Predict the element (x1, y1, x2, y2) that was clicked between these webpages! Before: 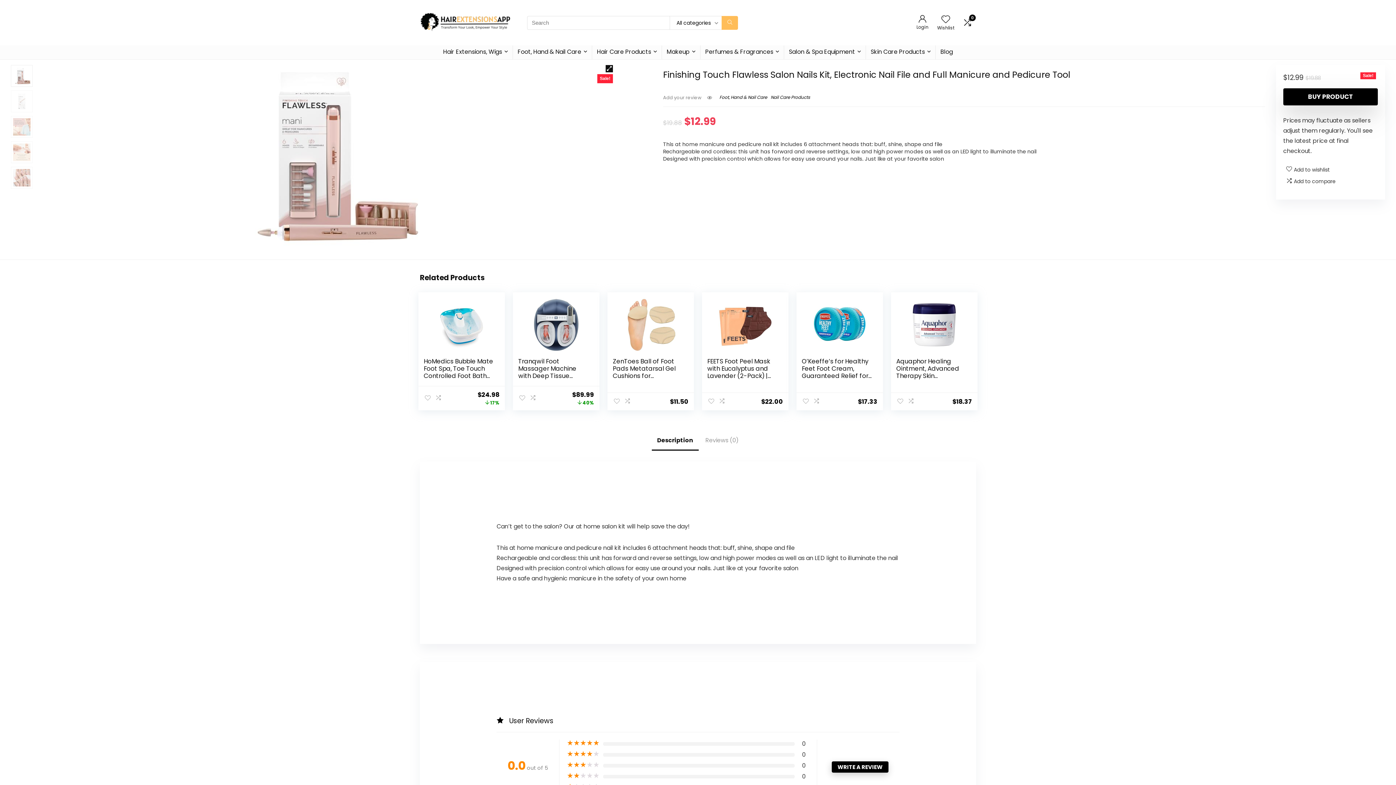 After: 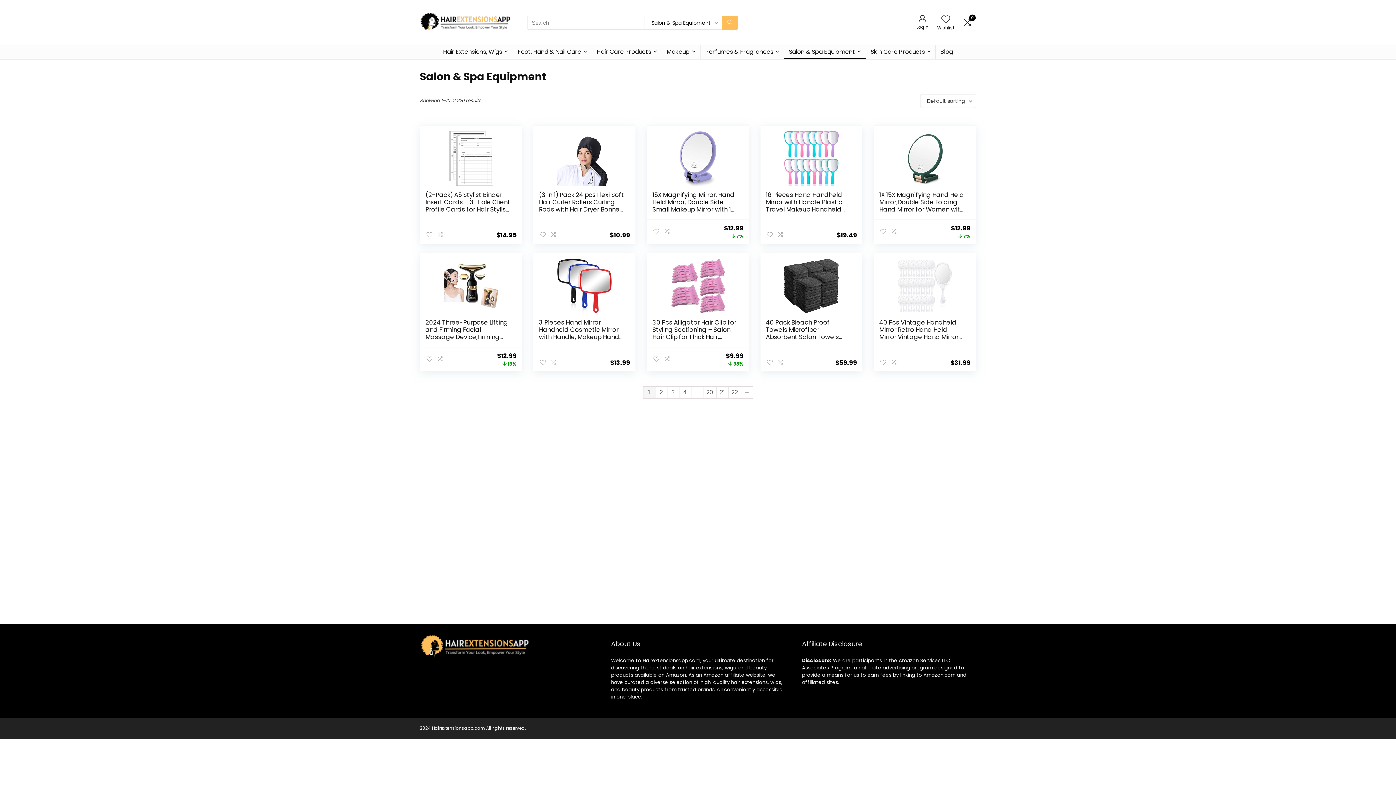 Action: bbox: (784, 45, 865, 59) label: Salon & Spa Equipment